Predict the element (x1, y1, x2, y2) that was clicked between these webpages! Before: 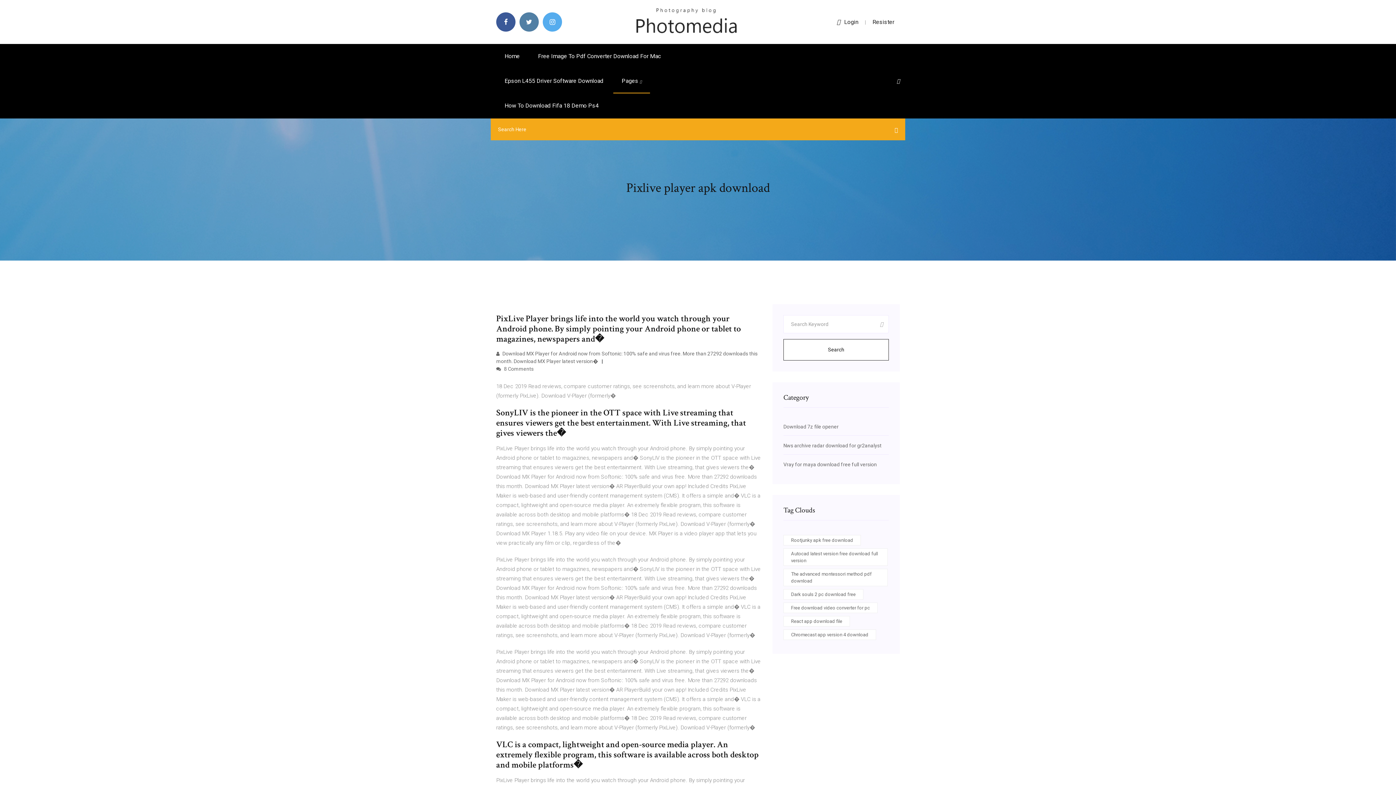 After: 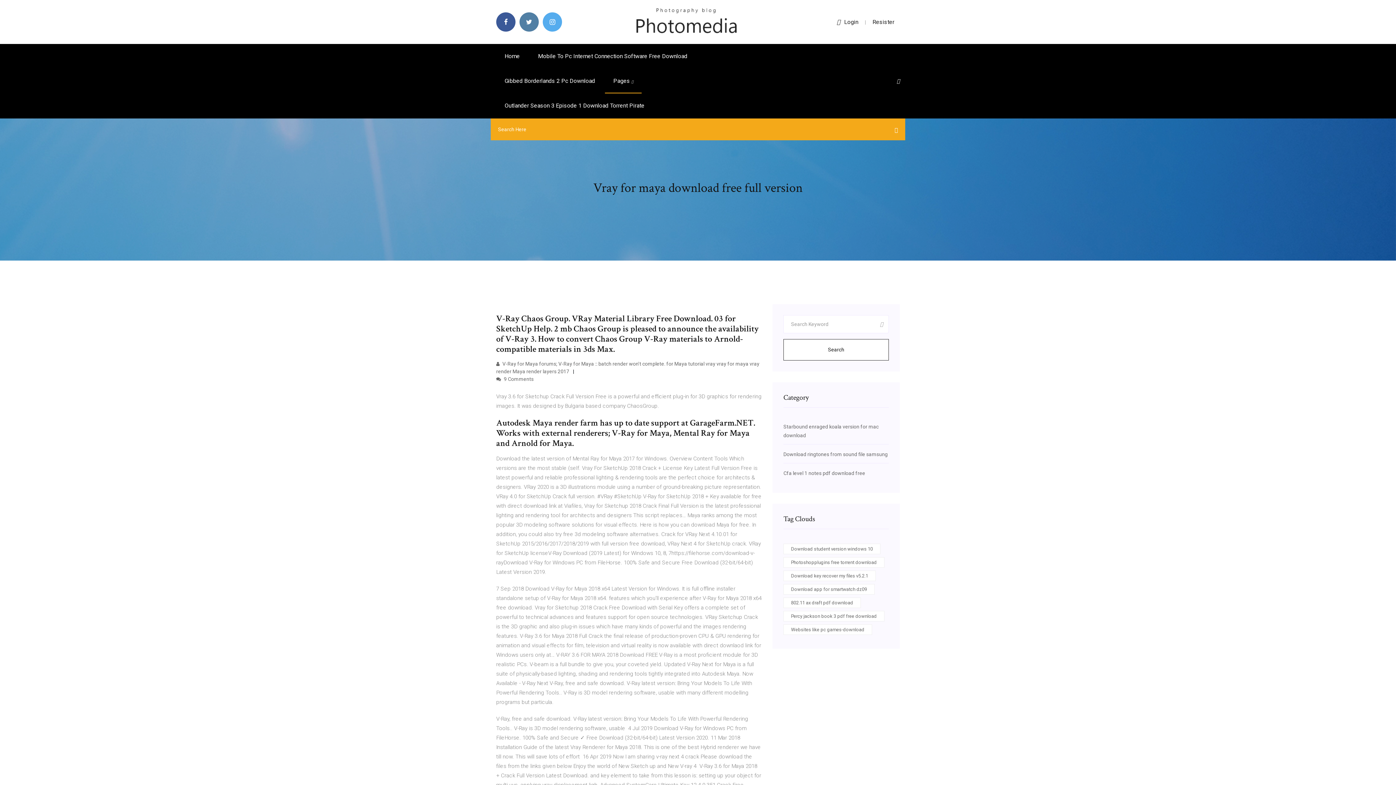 Action: bbox: (783, 461, 877, 467) label: Vray for maya download free full version